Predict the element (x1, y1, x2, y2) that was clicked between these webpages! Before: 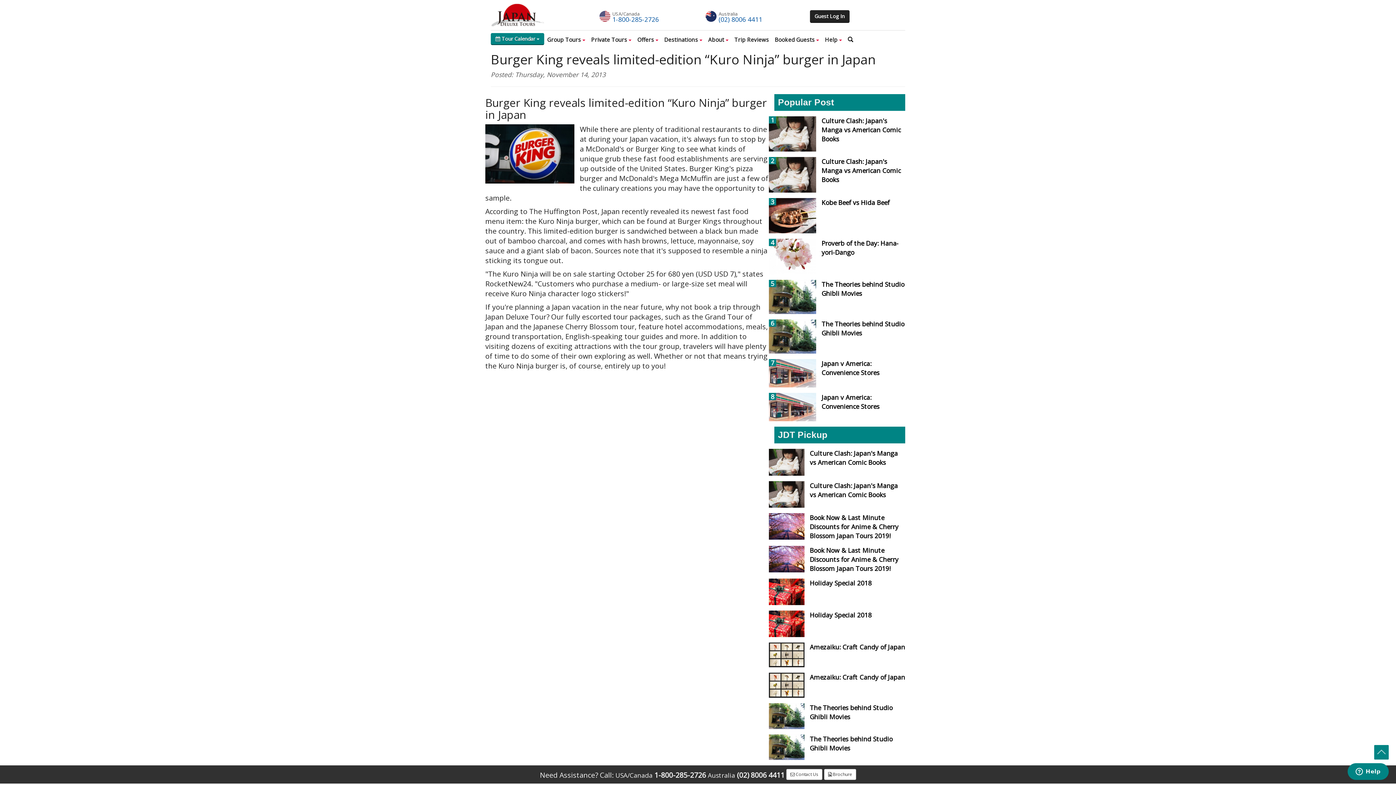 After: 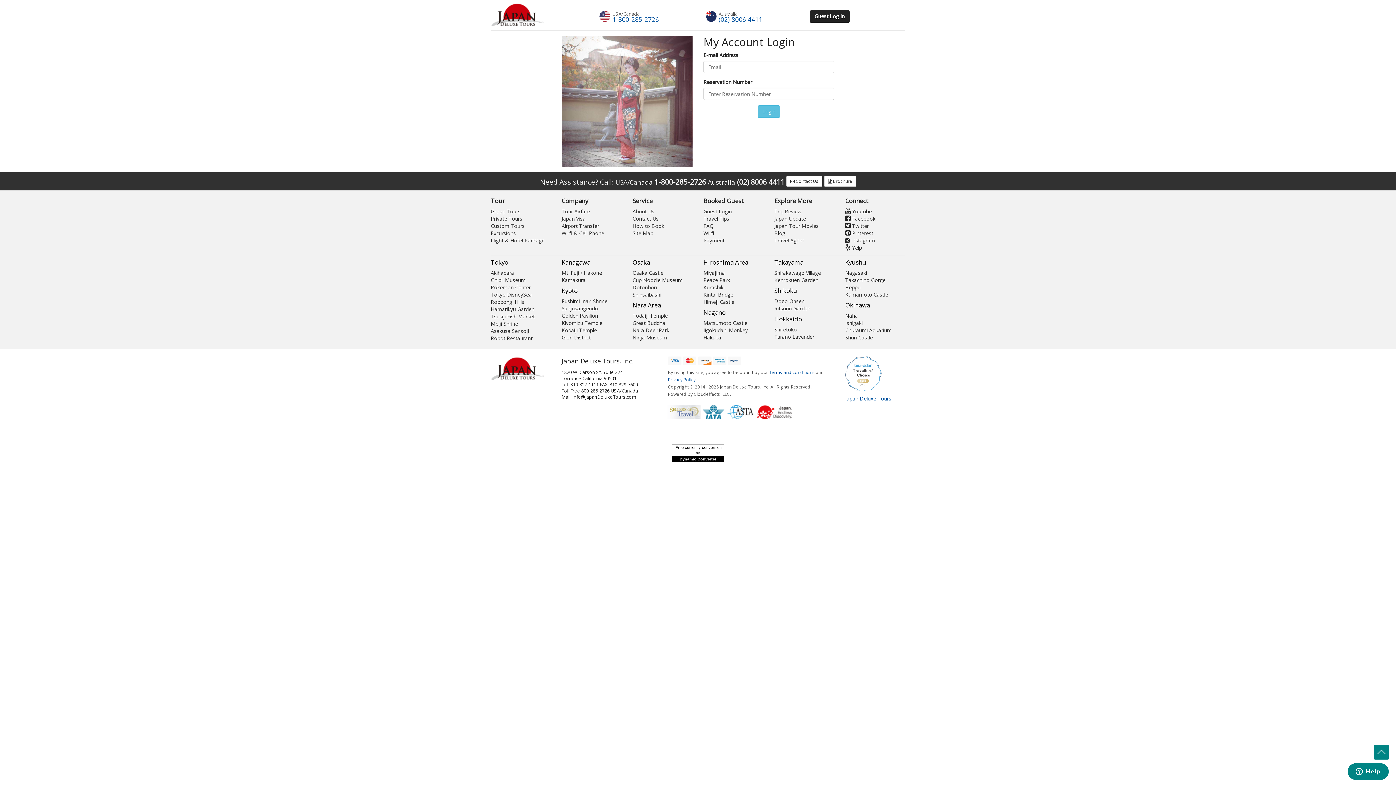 Action: bbox: (810, 10, 849, 22) label: Guest Log In